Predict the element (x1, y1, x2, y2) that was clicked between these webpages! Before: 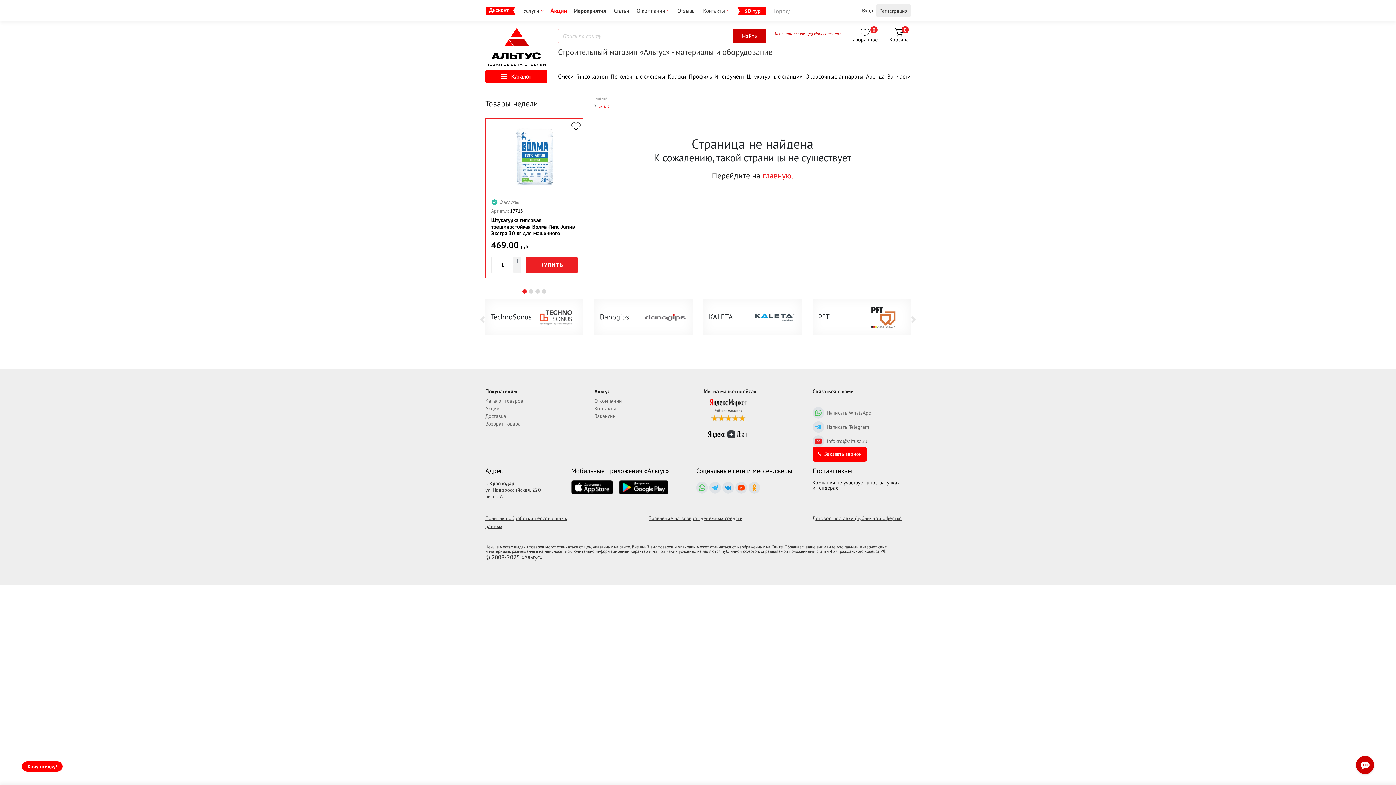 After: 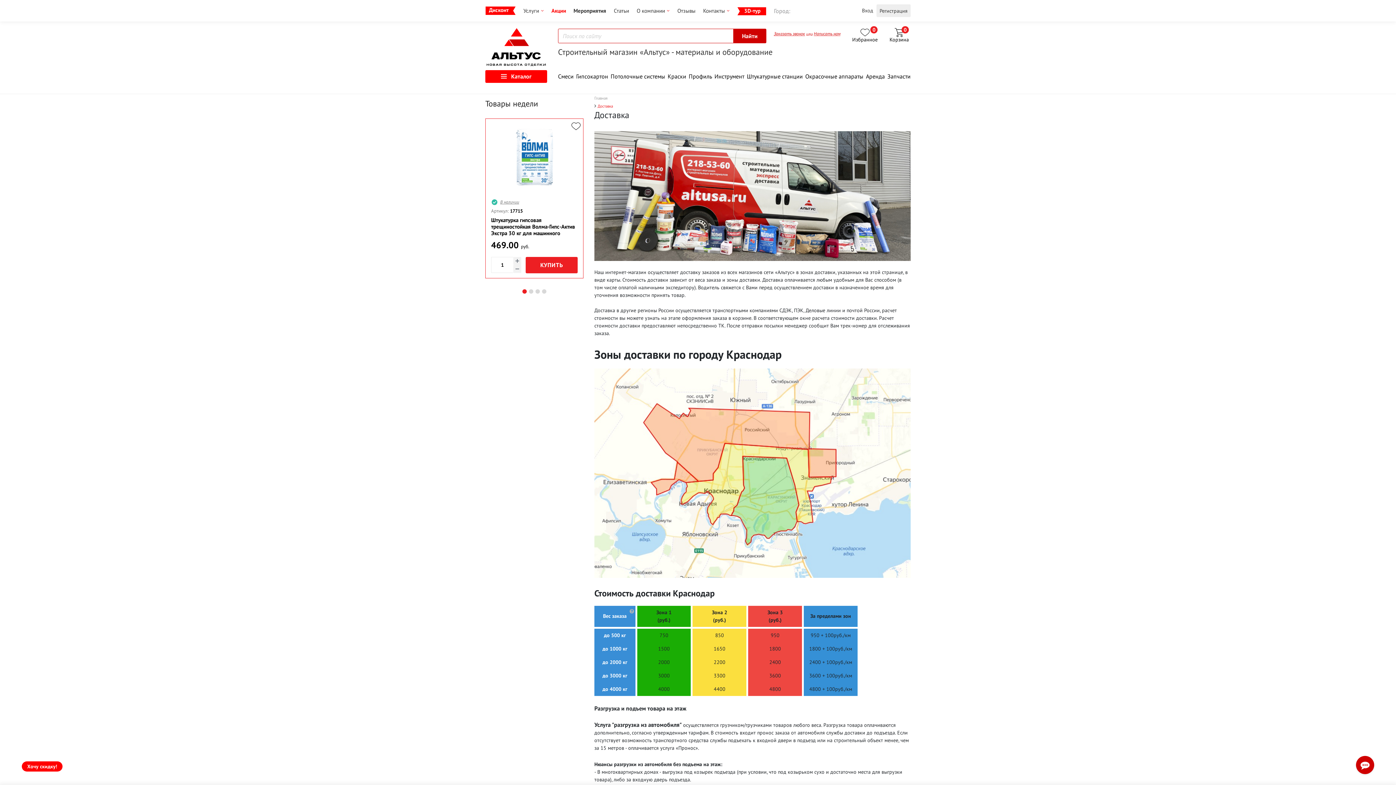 Action: label: Доставка bbox: (485, 413, 506, 419)